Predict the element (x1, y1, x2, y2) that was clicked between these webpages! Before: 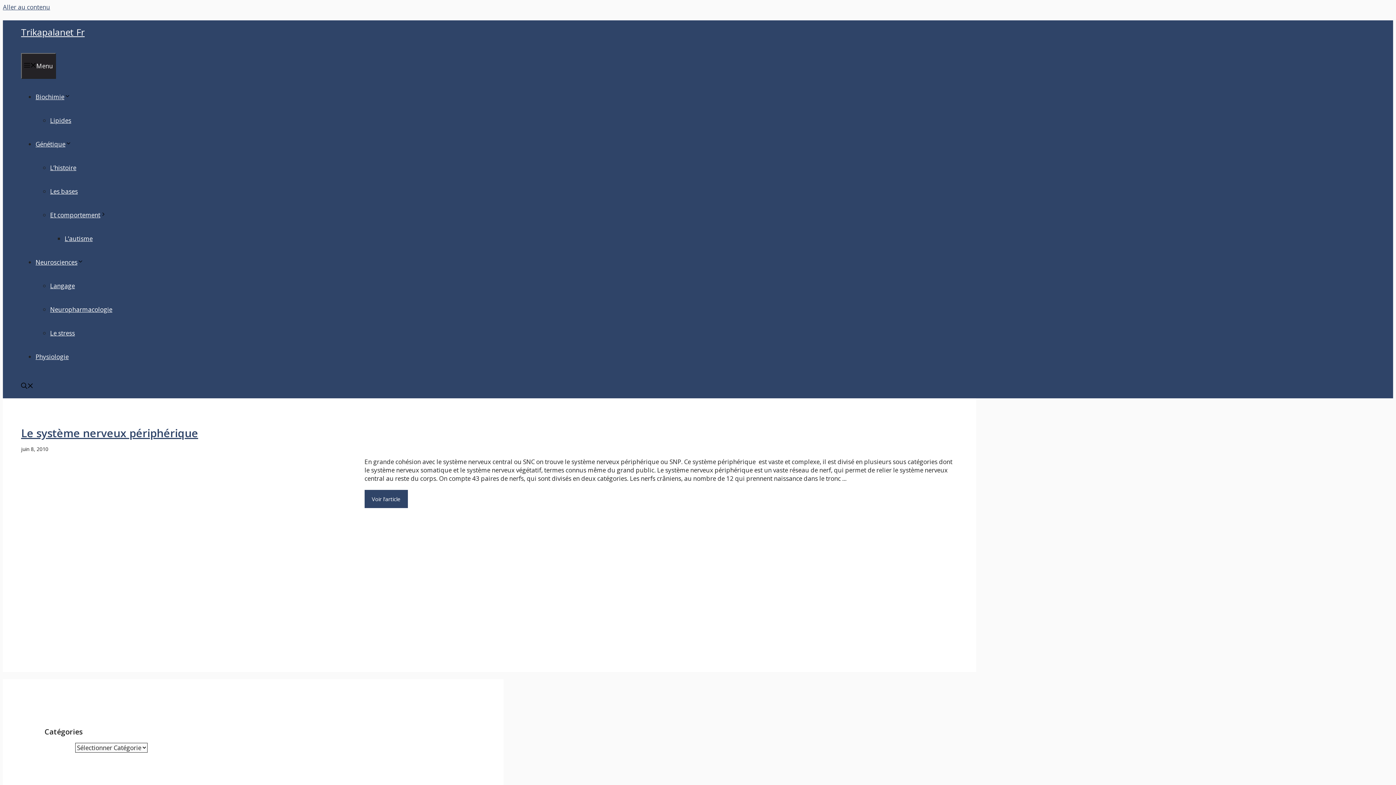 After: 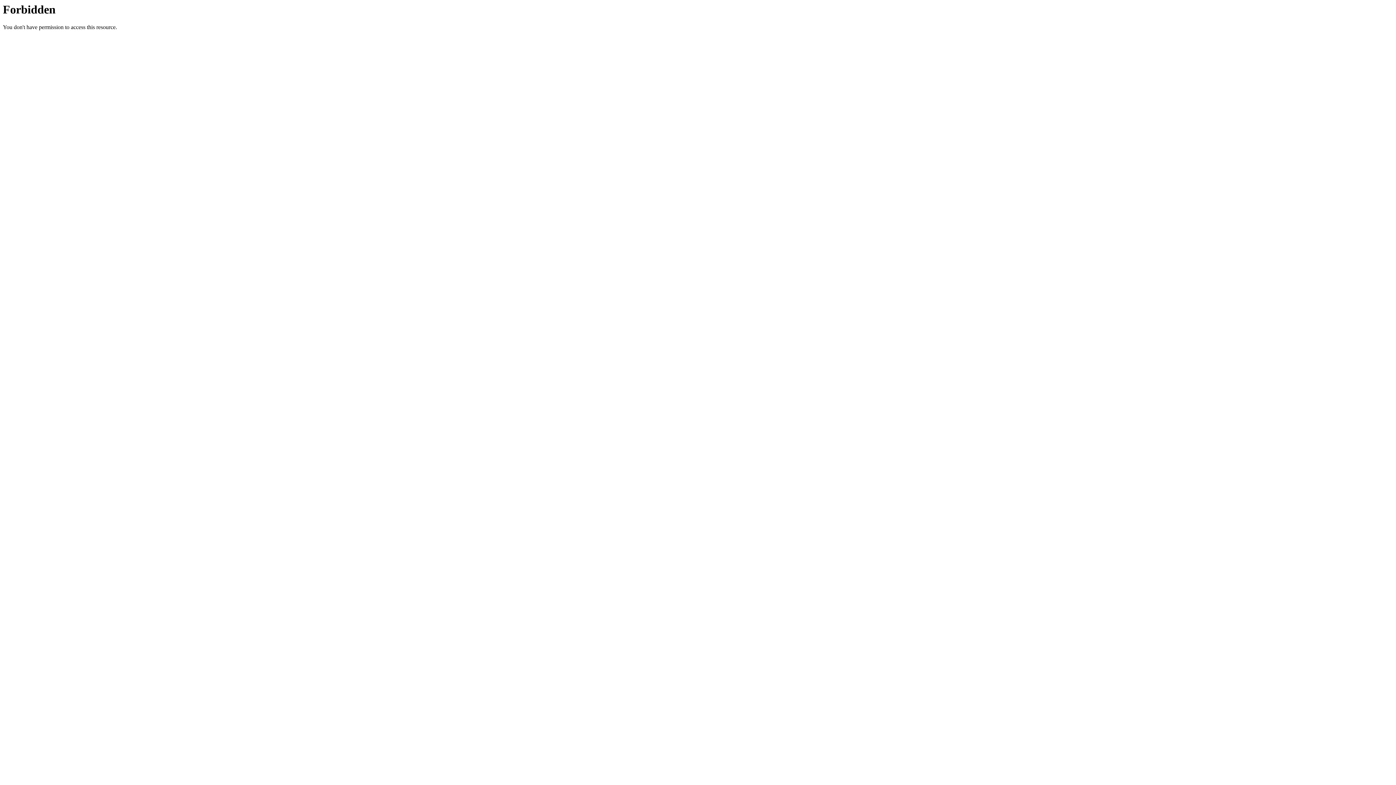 Action: label: Voir l'article bbox: (364, 490, 407, 508)